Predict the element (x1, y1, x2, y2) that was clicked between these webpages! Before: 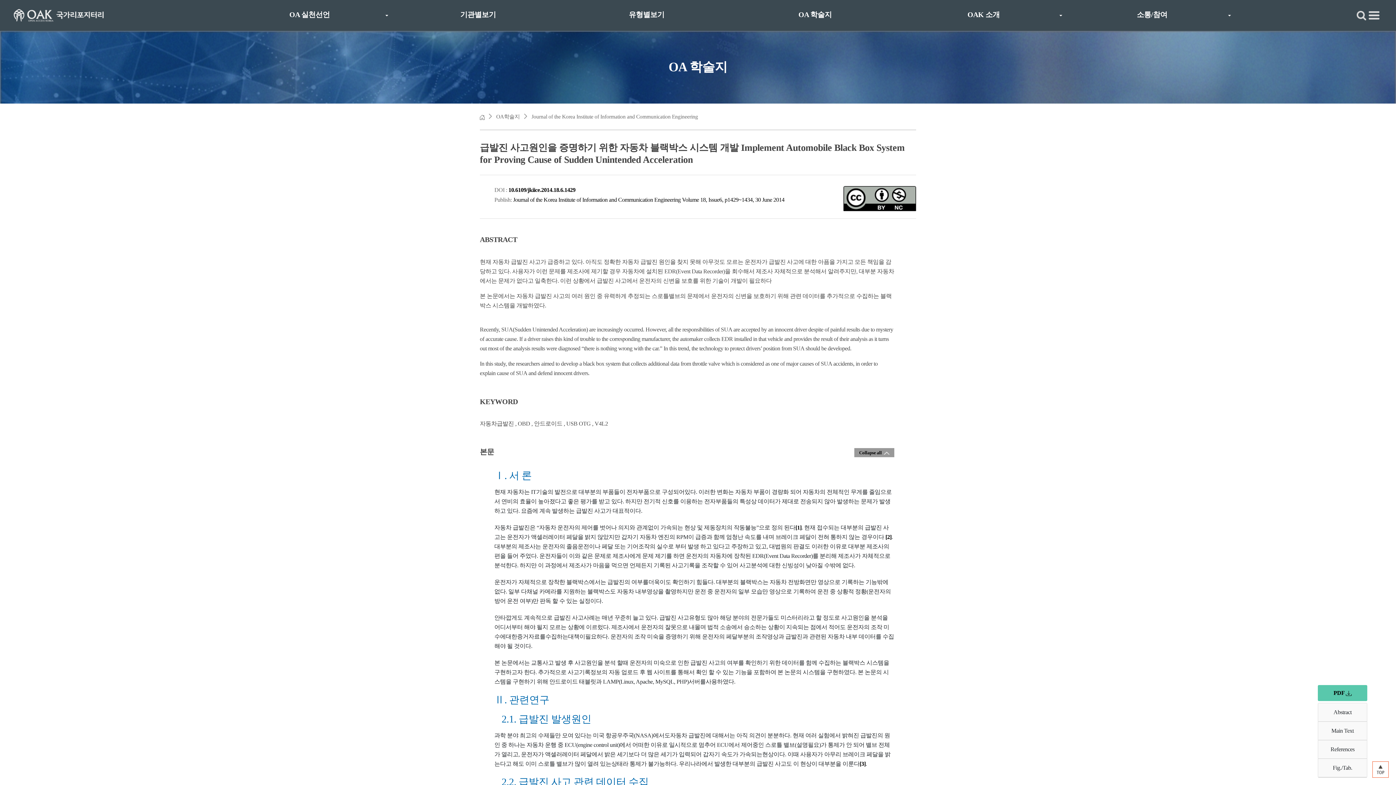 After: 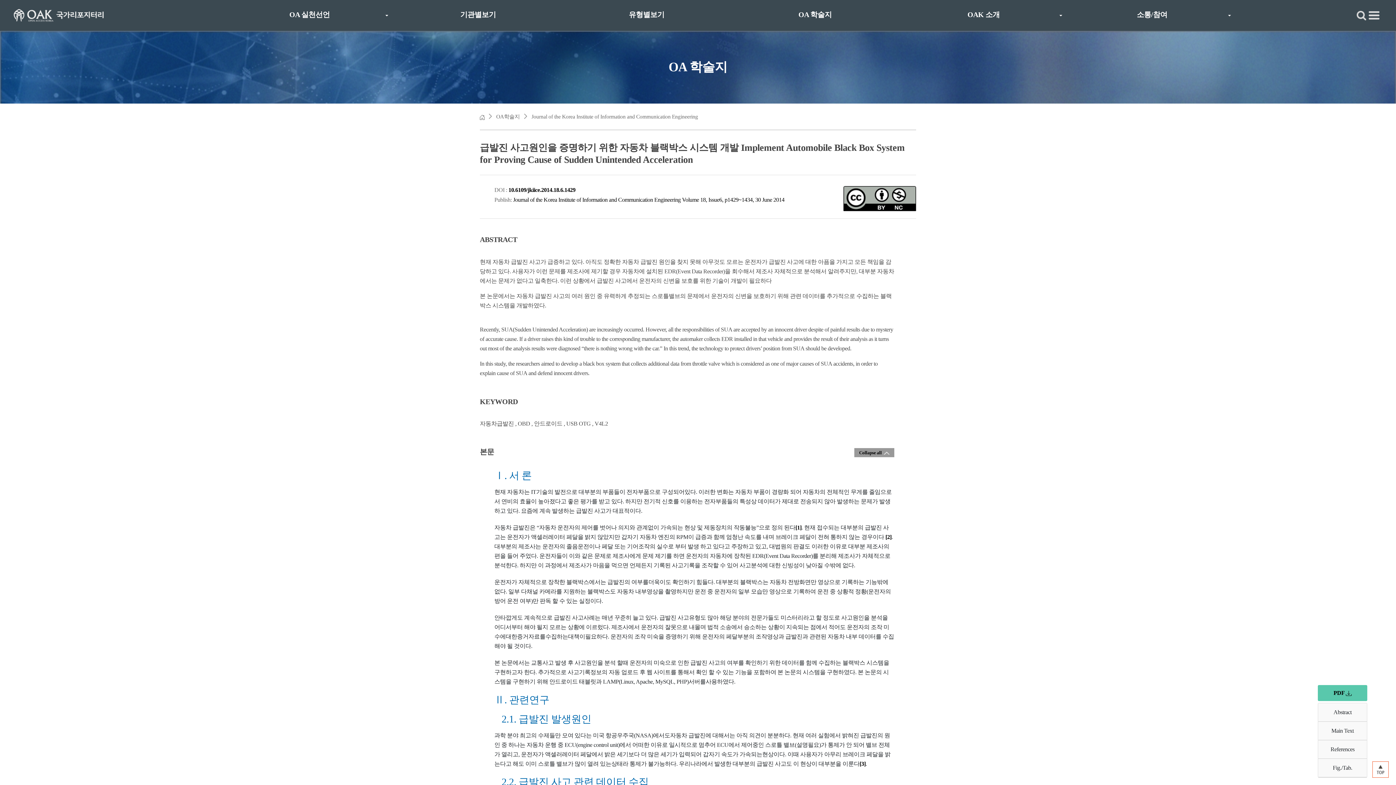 Action: bbox: (1372, 766, 1389, 772)